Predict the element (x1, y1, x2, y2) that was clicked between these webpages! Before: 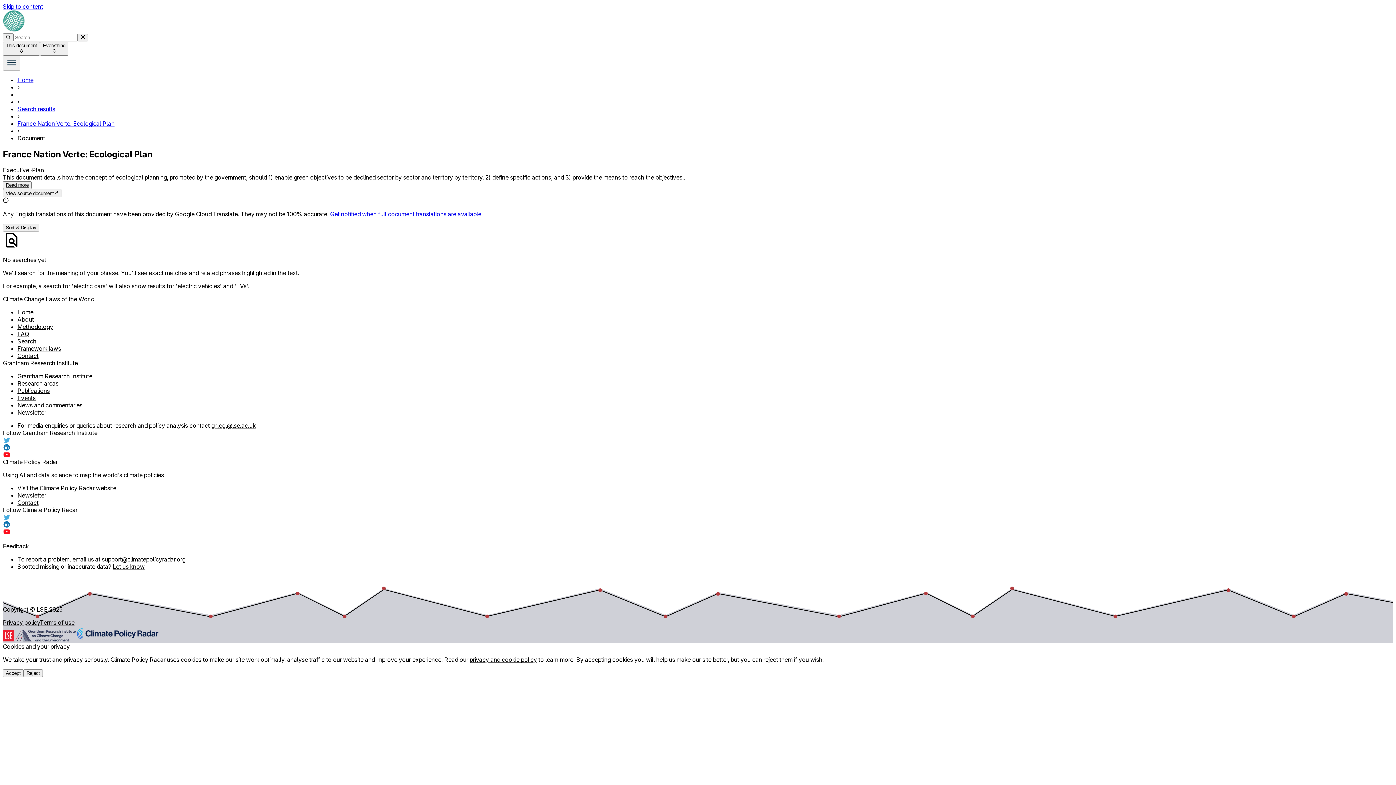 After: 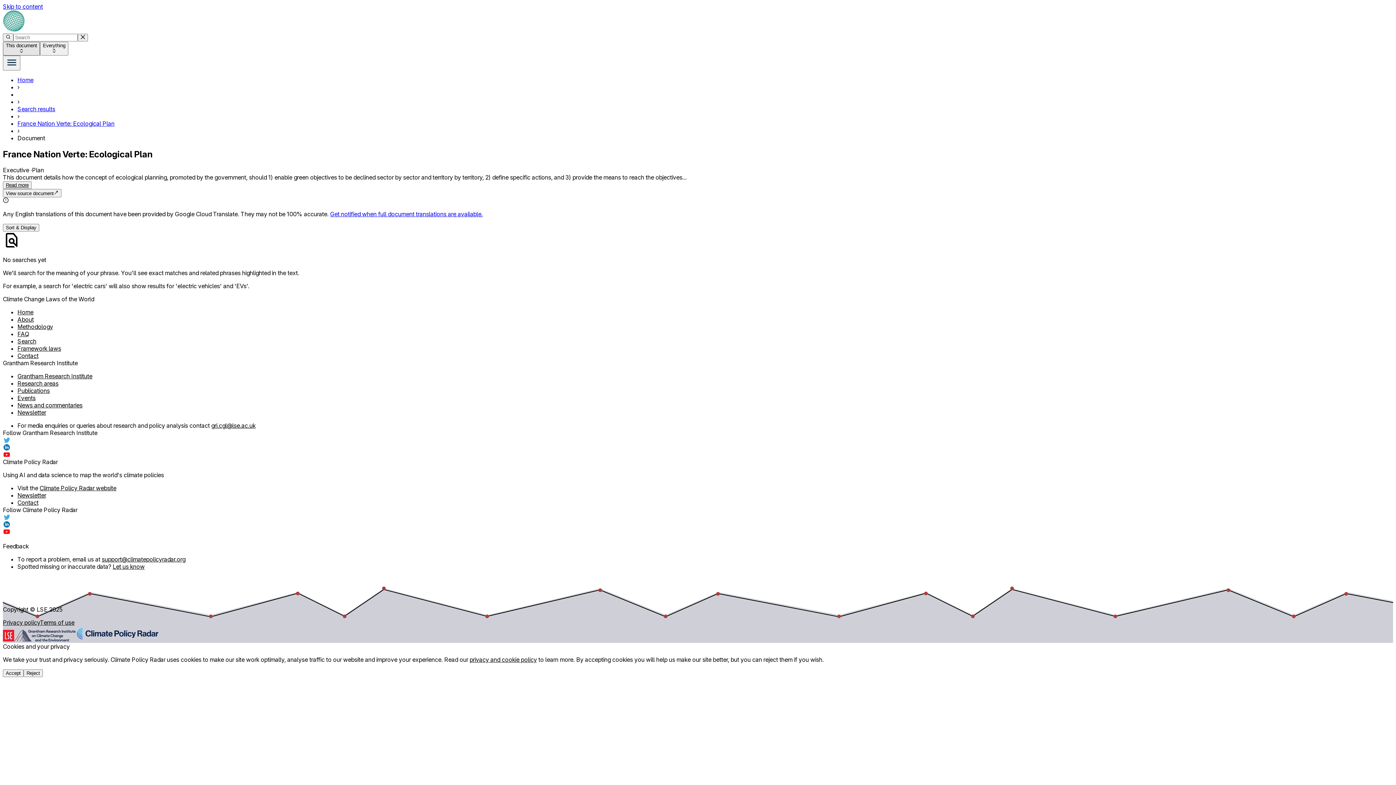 Action: label: This document bbox: (2, 41, 40, 55)